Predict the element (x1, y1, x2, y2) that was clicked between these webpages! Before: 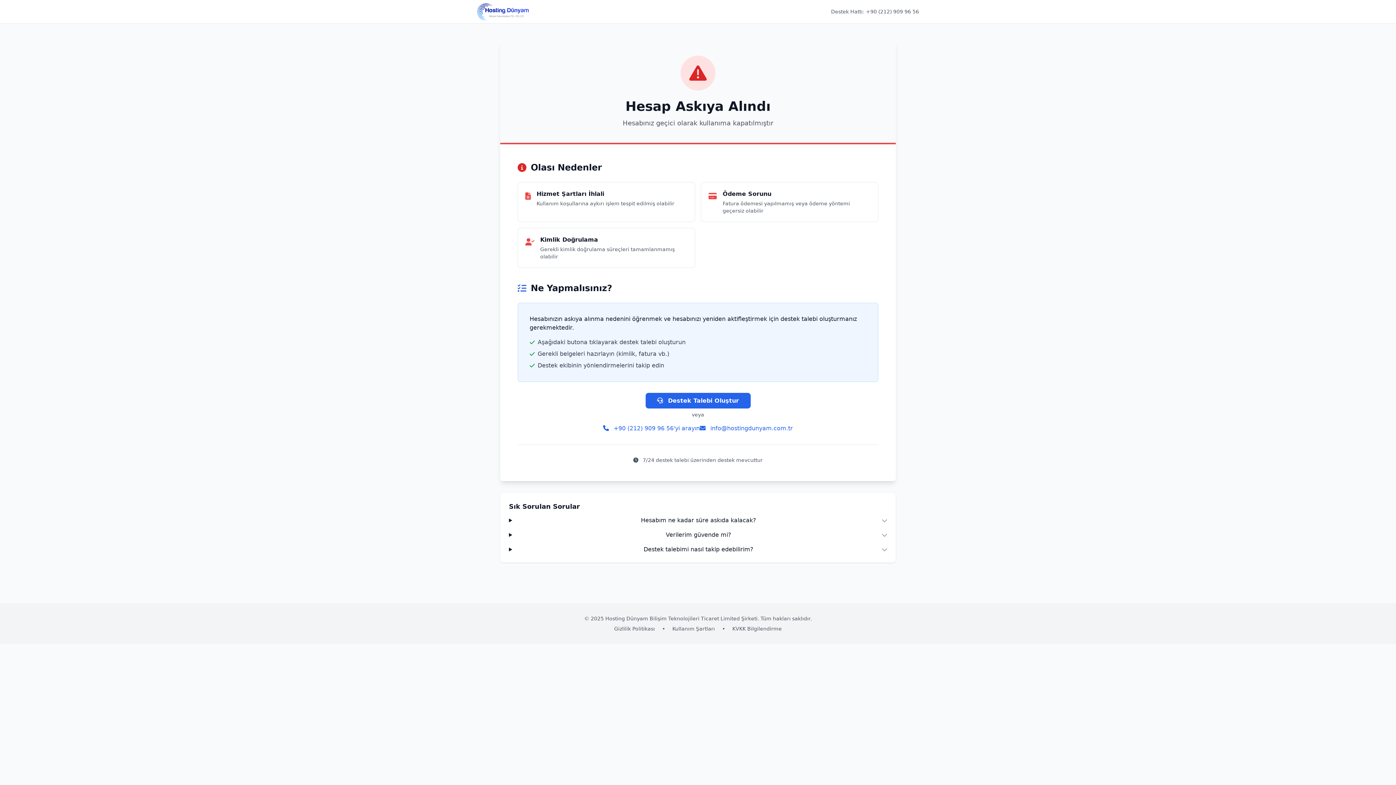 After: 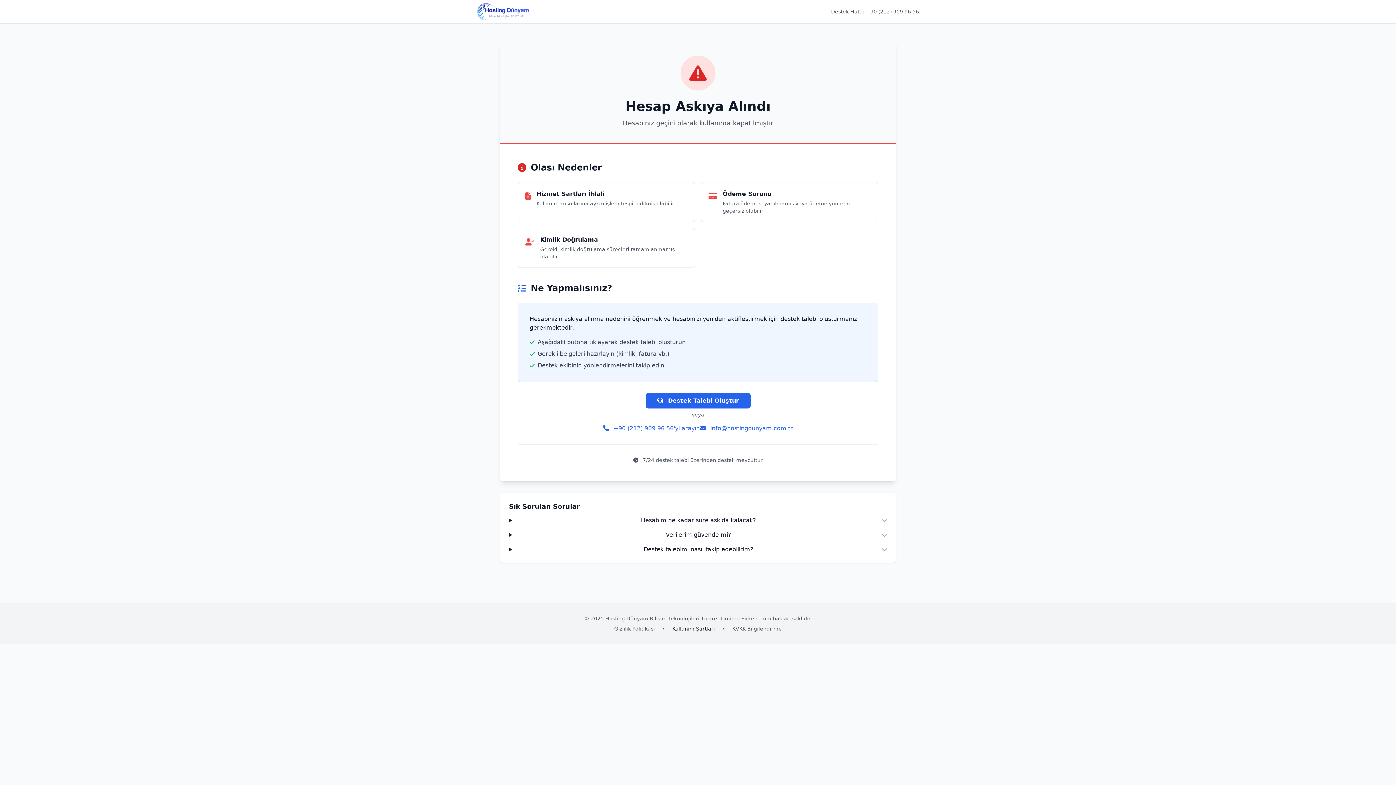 Action: label: Kullanım Şartları bbox: (672, 626, 715, 632)